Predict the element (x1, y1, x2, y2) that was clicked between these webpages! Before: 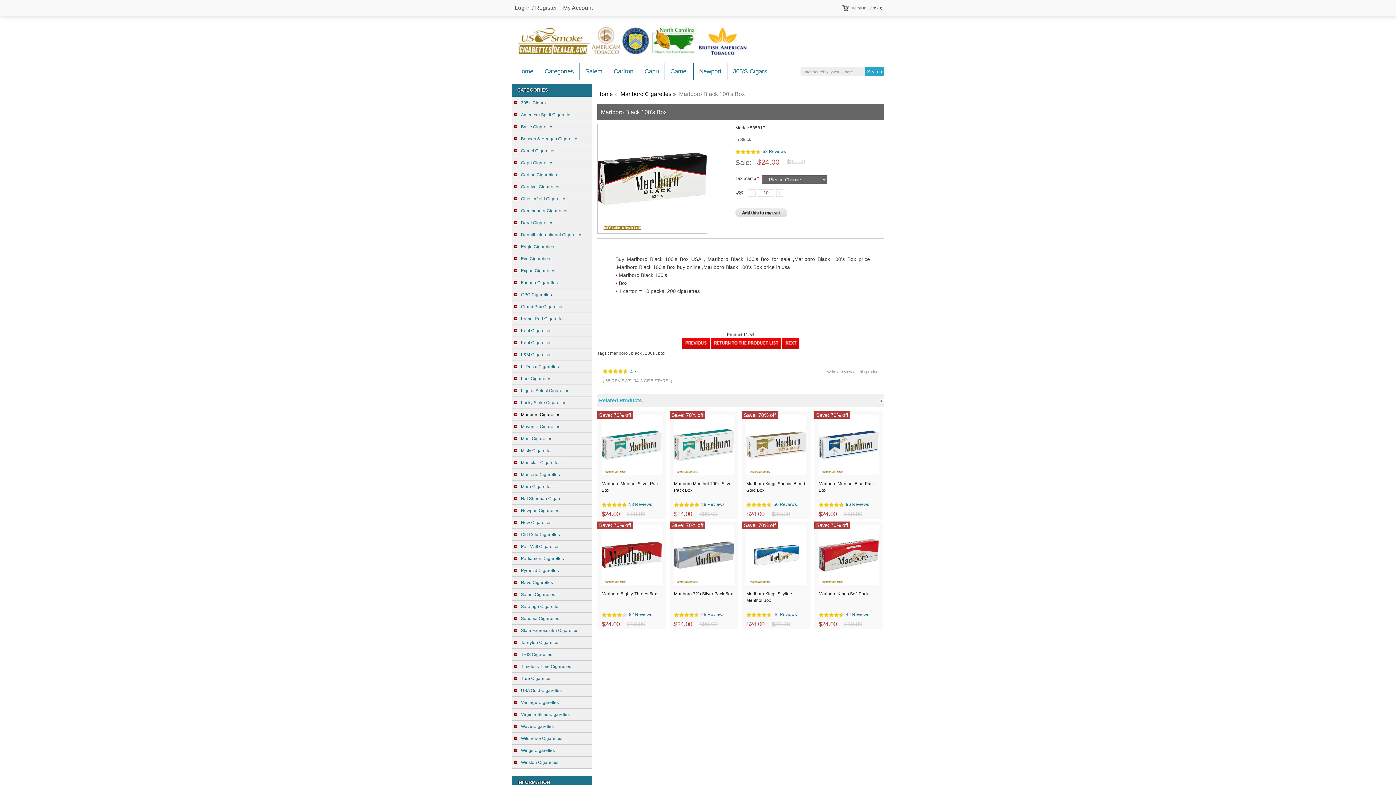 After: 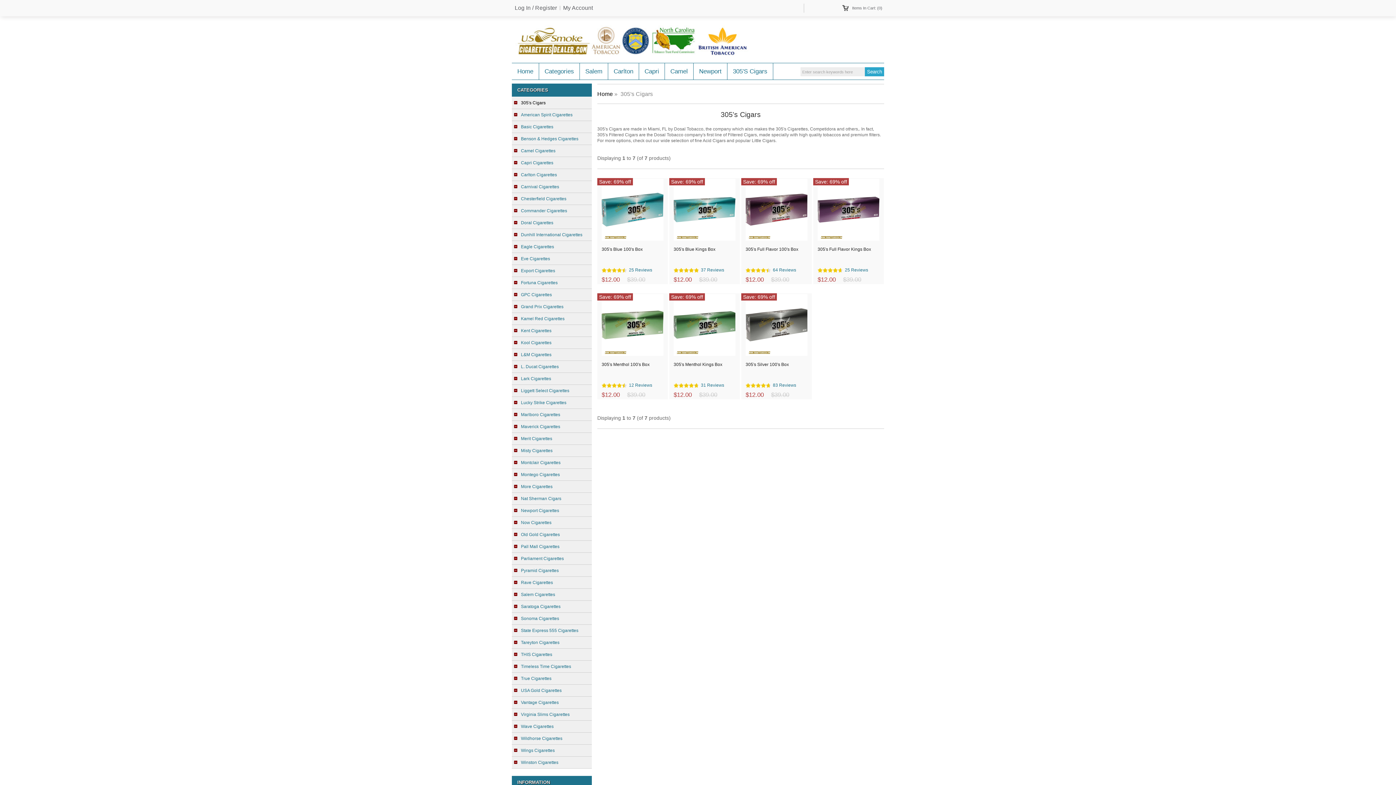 Action: bbox: (512, 97, 592, 109) label: 305's Cigars